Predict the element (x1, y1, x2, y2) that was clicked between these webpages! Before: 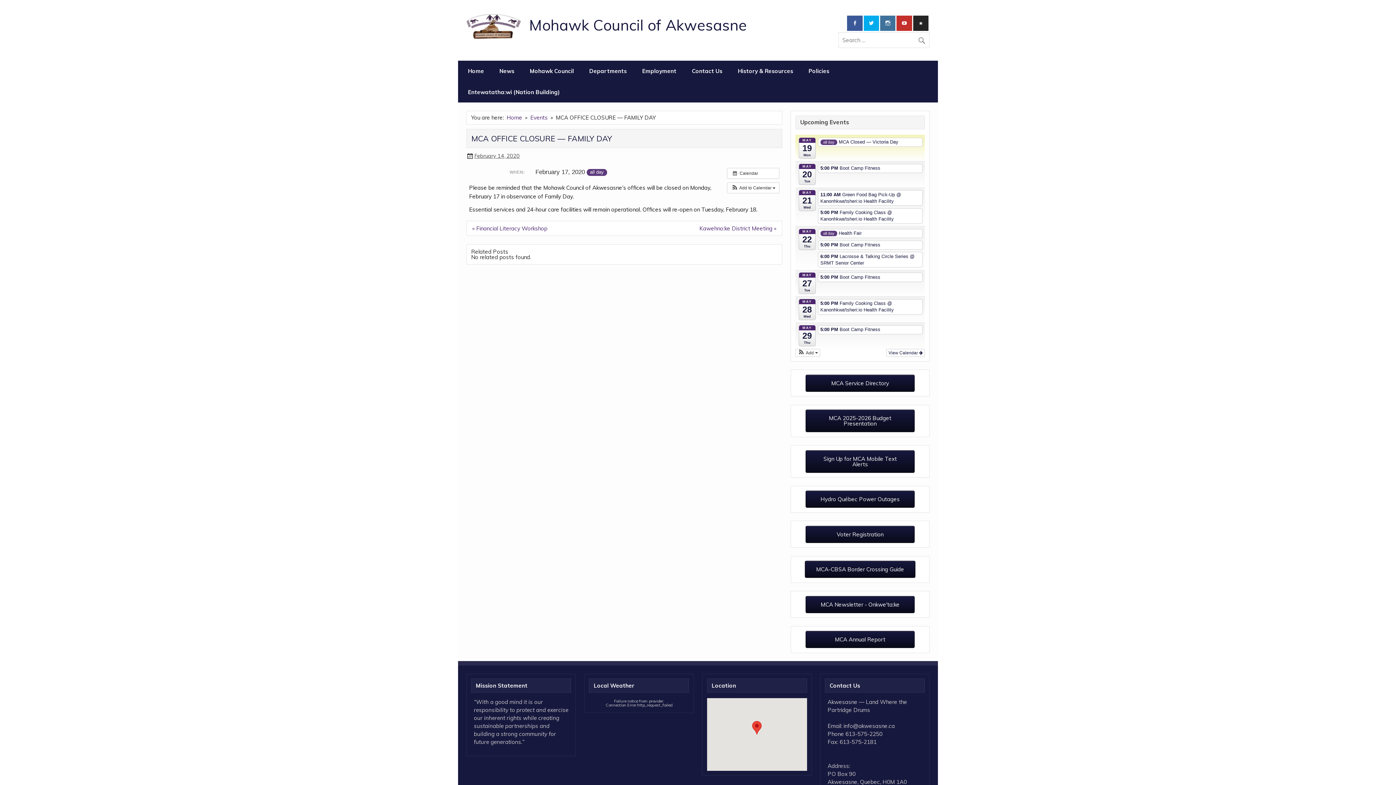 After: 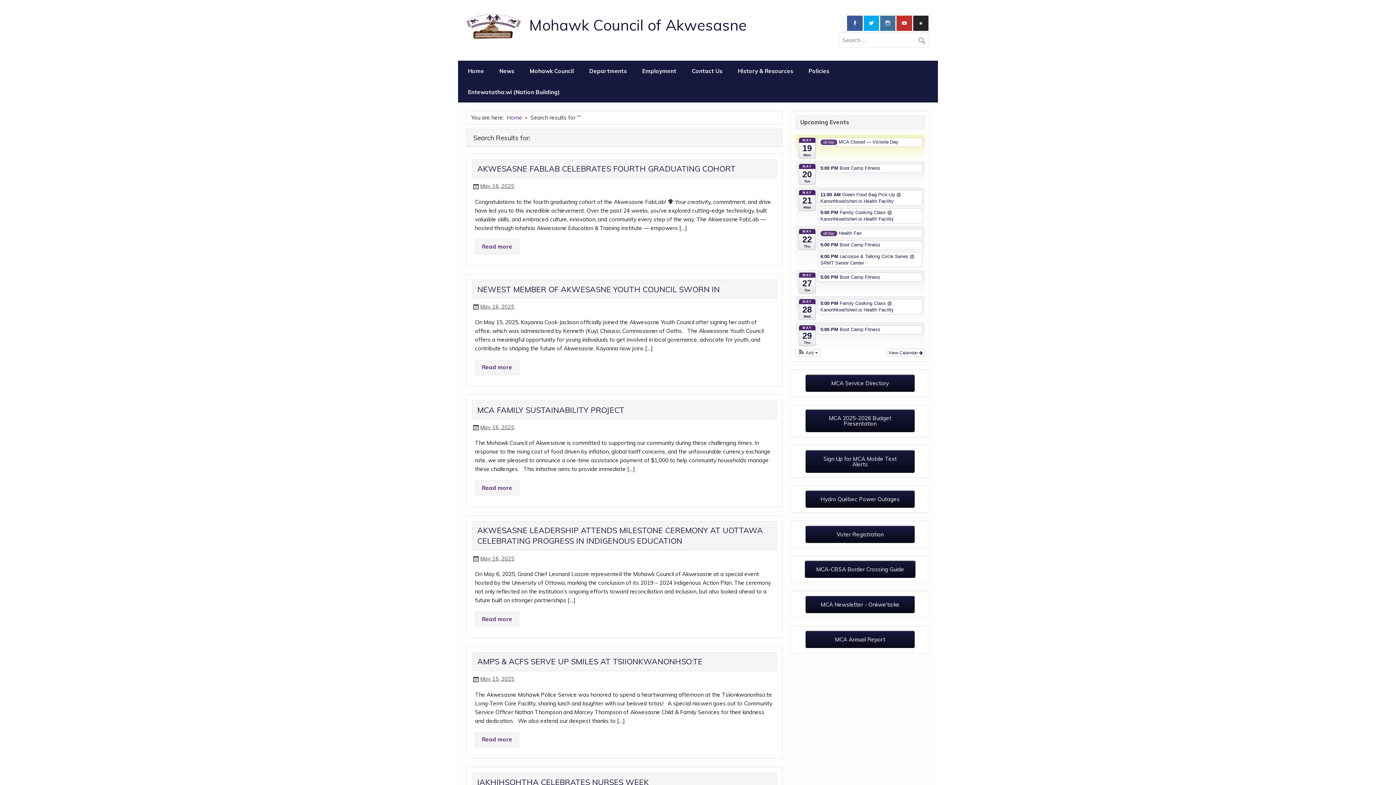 Action: bbox: (917, 32, 929, 45)